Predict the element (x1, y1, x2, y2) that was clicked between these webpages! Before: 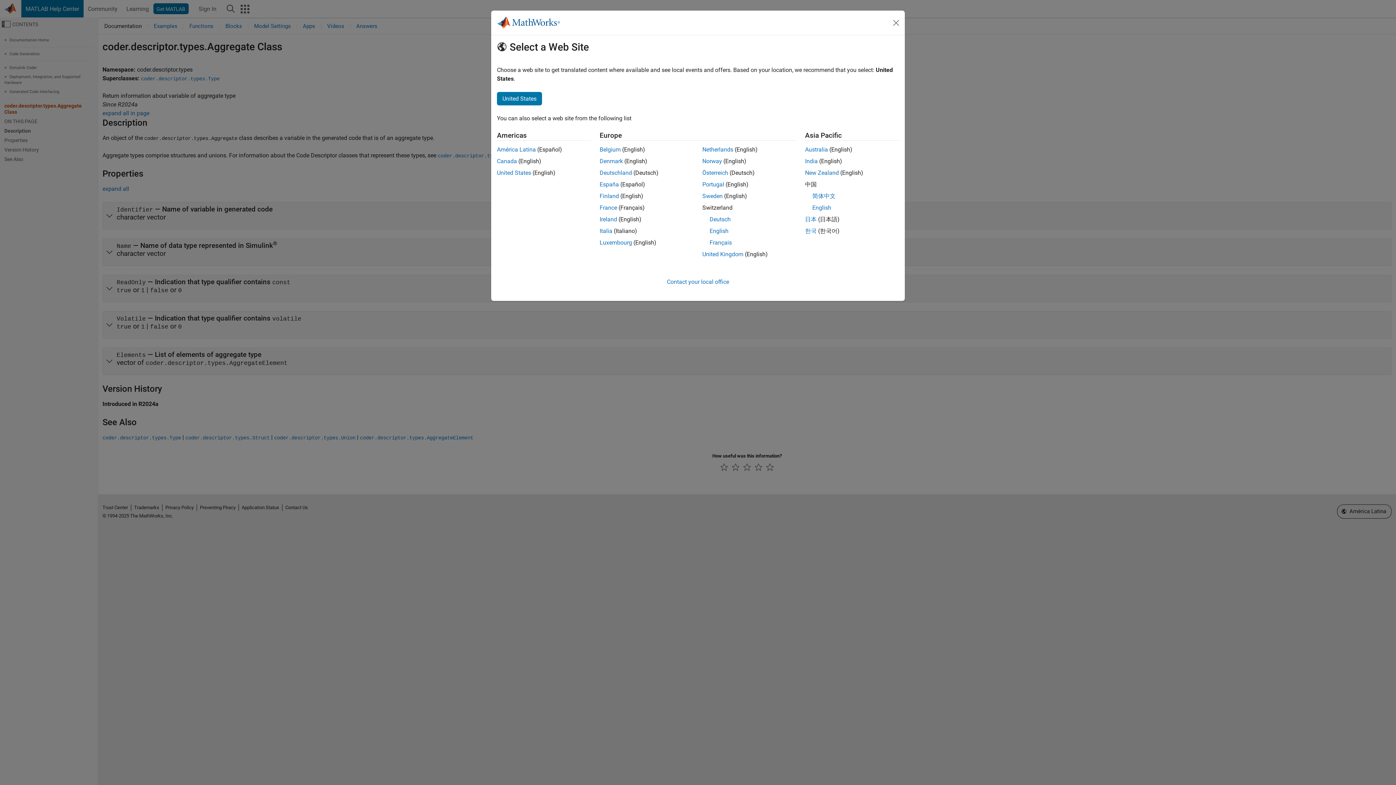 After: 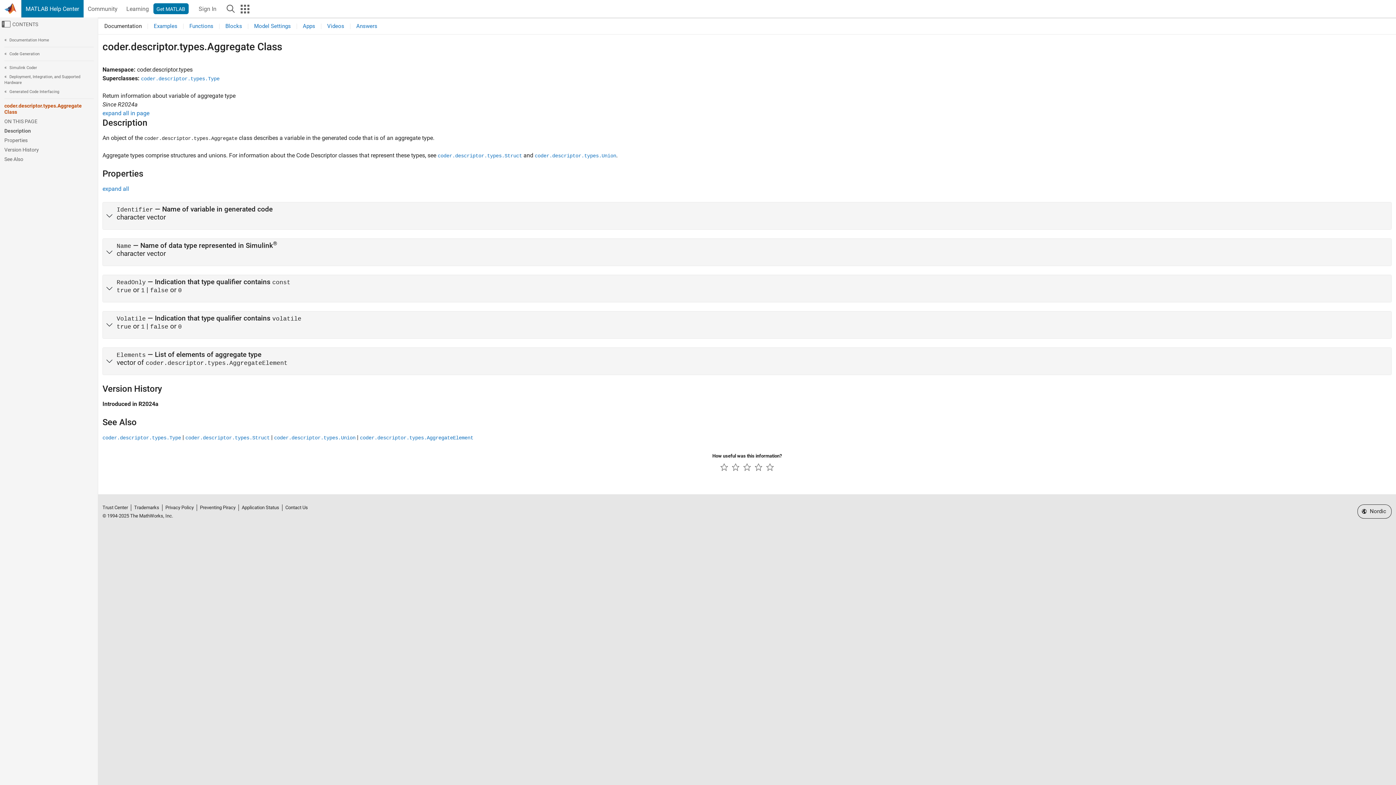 Action: bbox: (599, 157, 623, 164) label: Denmark